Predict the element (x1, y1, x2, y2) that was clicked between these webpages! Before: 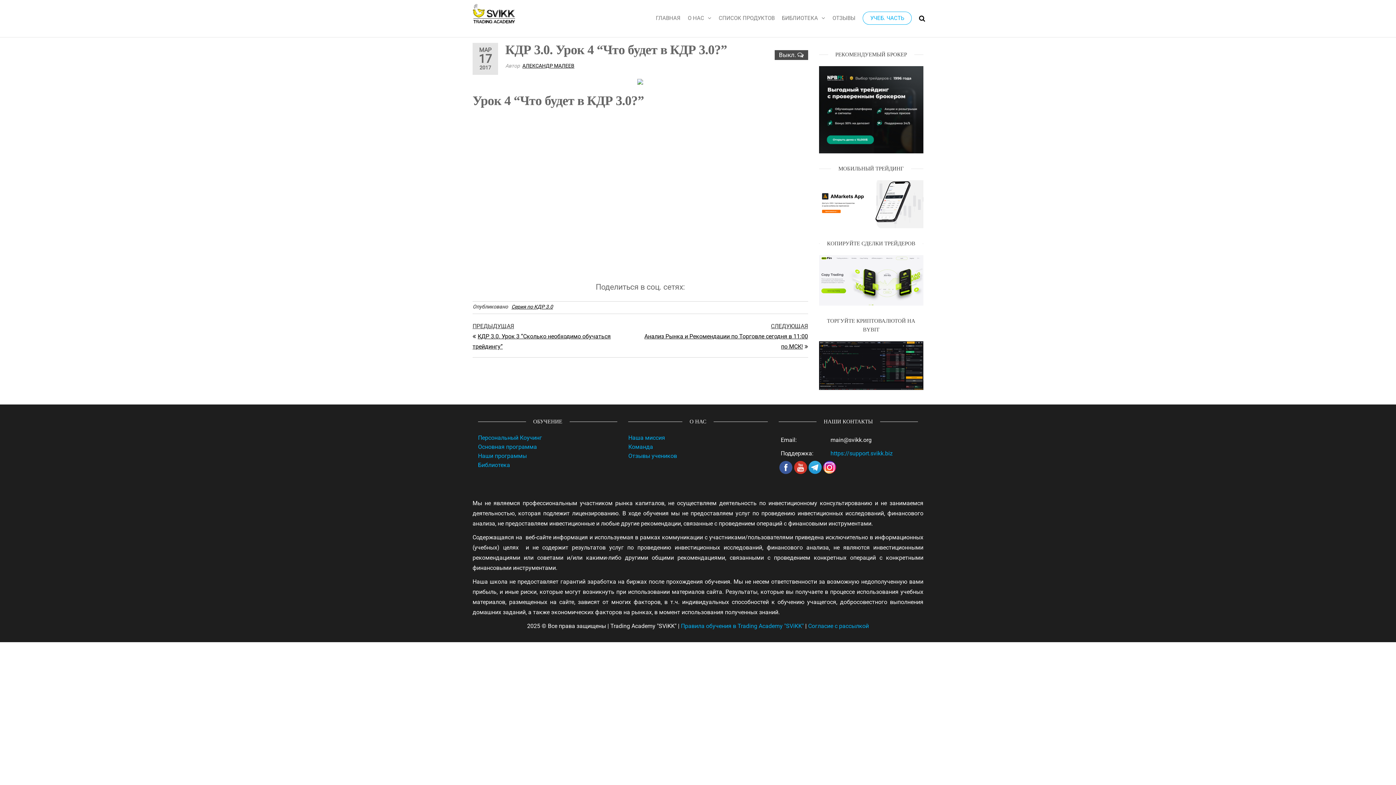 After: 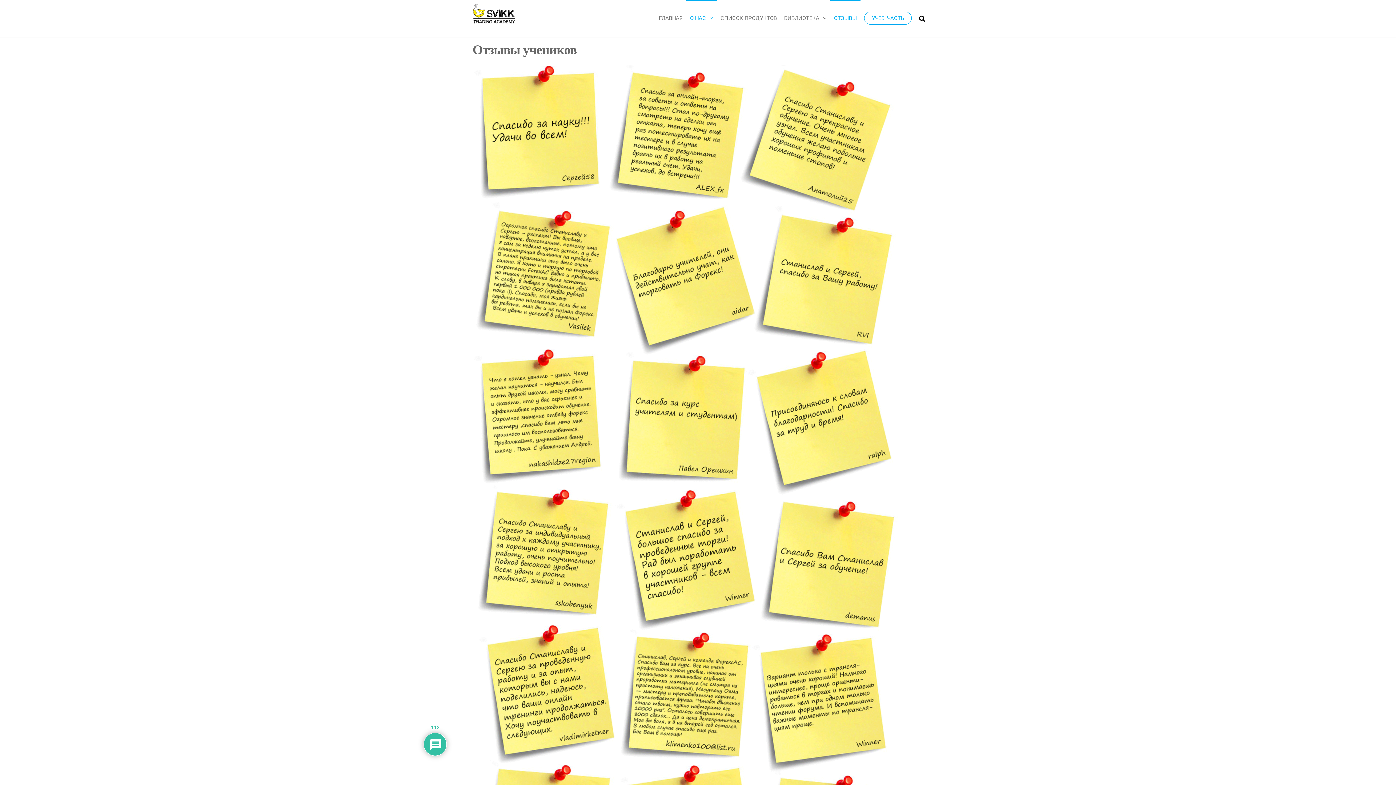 Action: bbox: (829, 0, 859, 36) label: ОТЗЫВЫ